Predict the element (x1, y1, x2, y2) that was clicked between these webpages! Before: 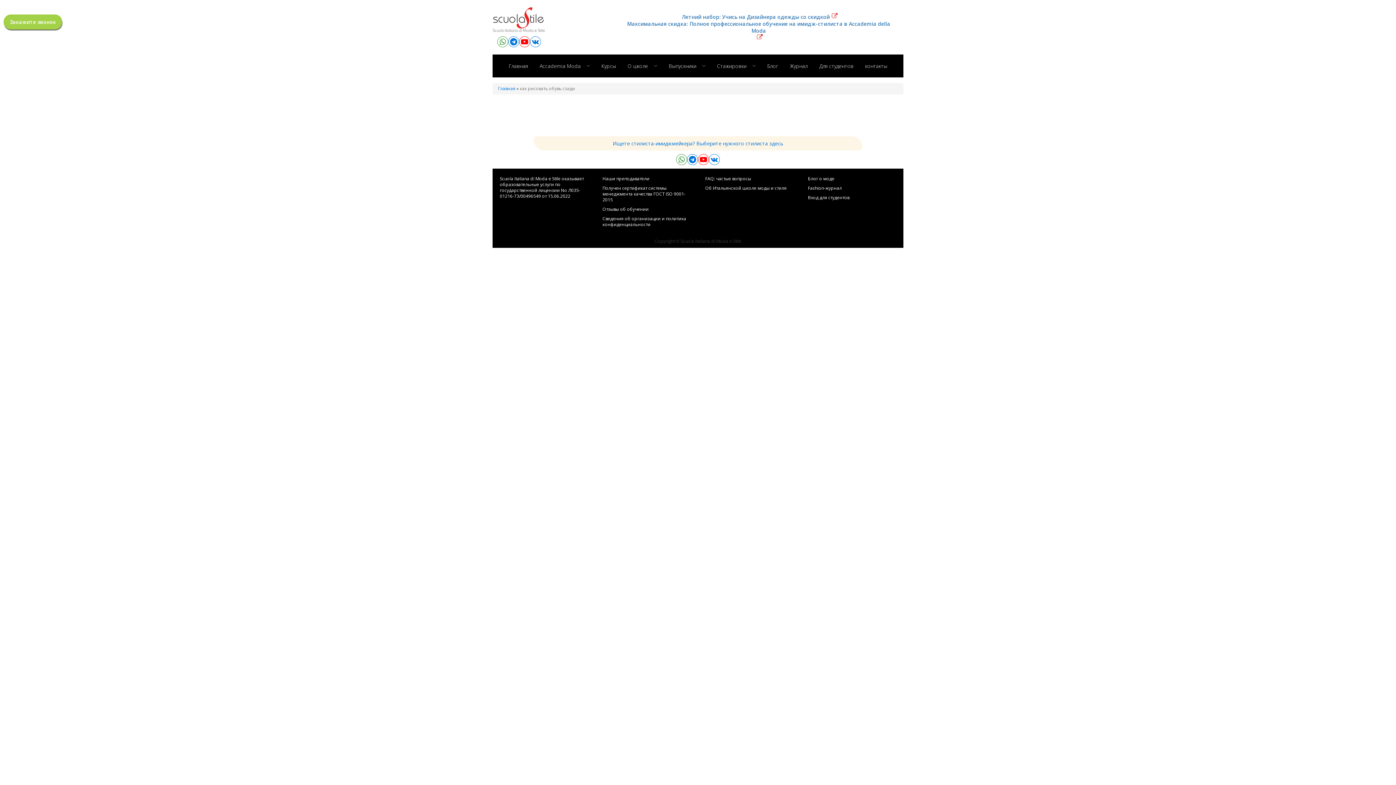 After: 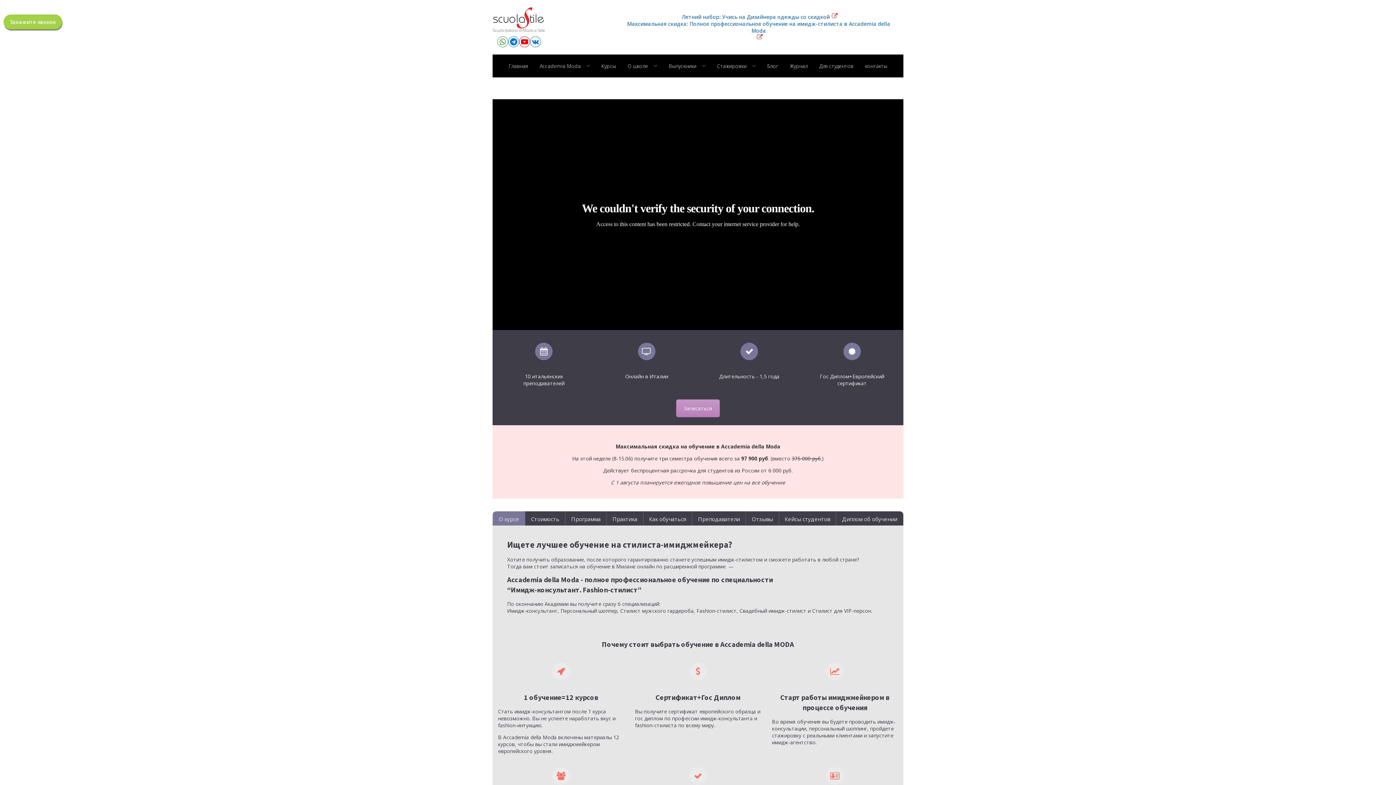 Action: label: Accademia Moda bbox: (534, 59, 586, 72)